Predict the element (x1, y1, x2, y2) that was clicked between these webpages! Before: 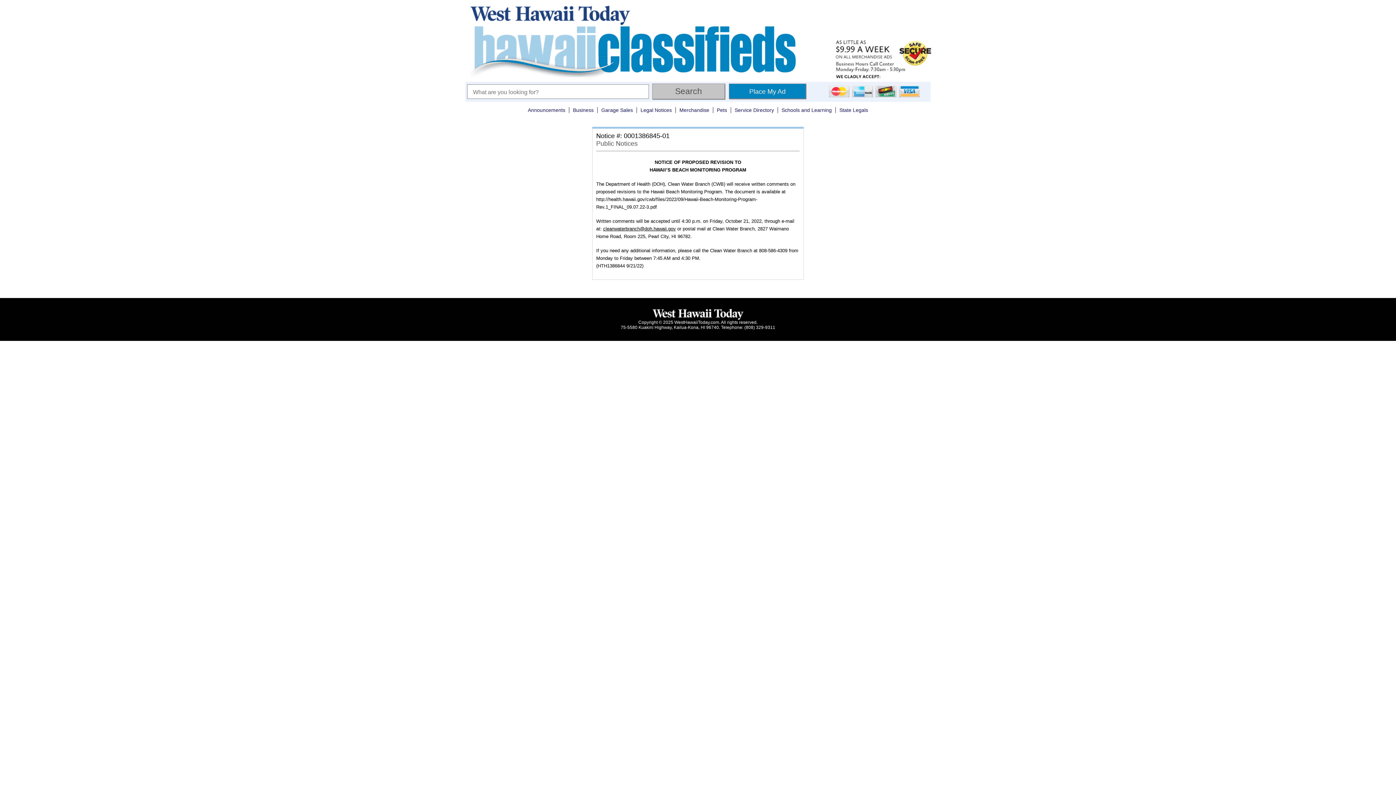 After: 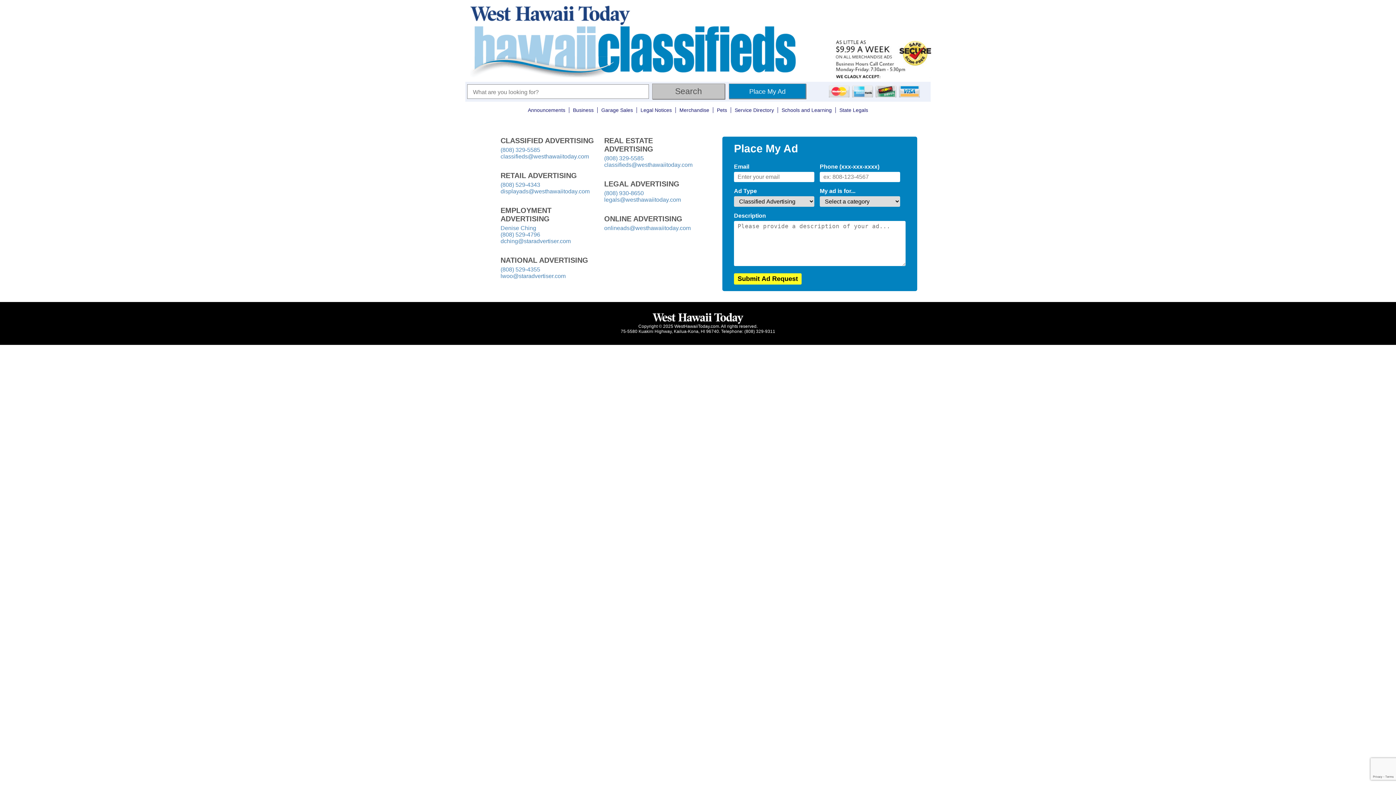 Action: label: Place My Ad bbox: (729, 83, 806, 98)